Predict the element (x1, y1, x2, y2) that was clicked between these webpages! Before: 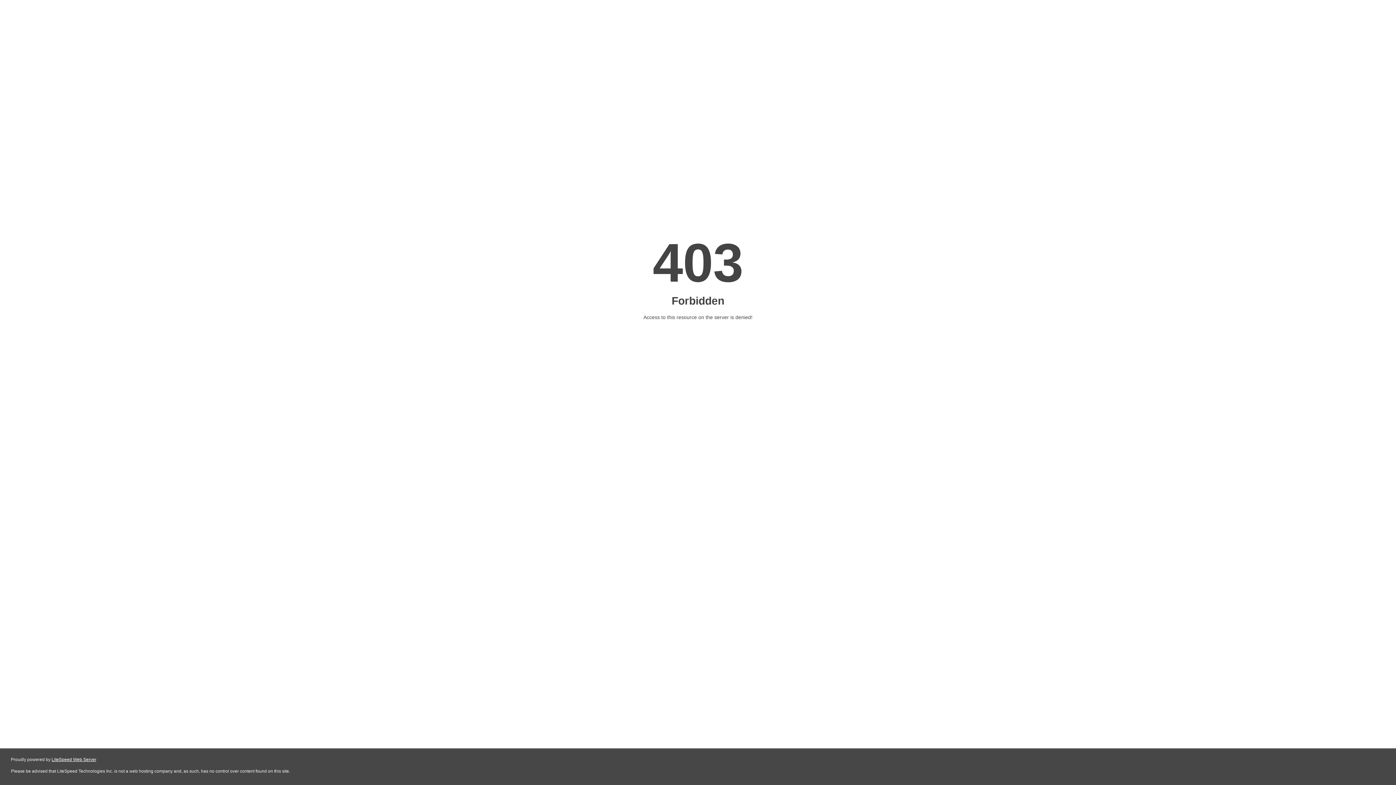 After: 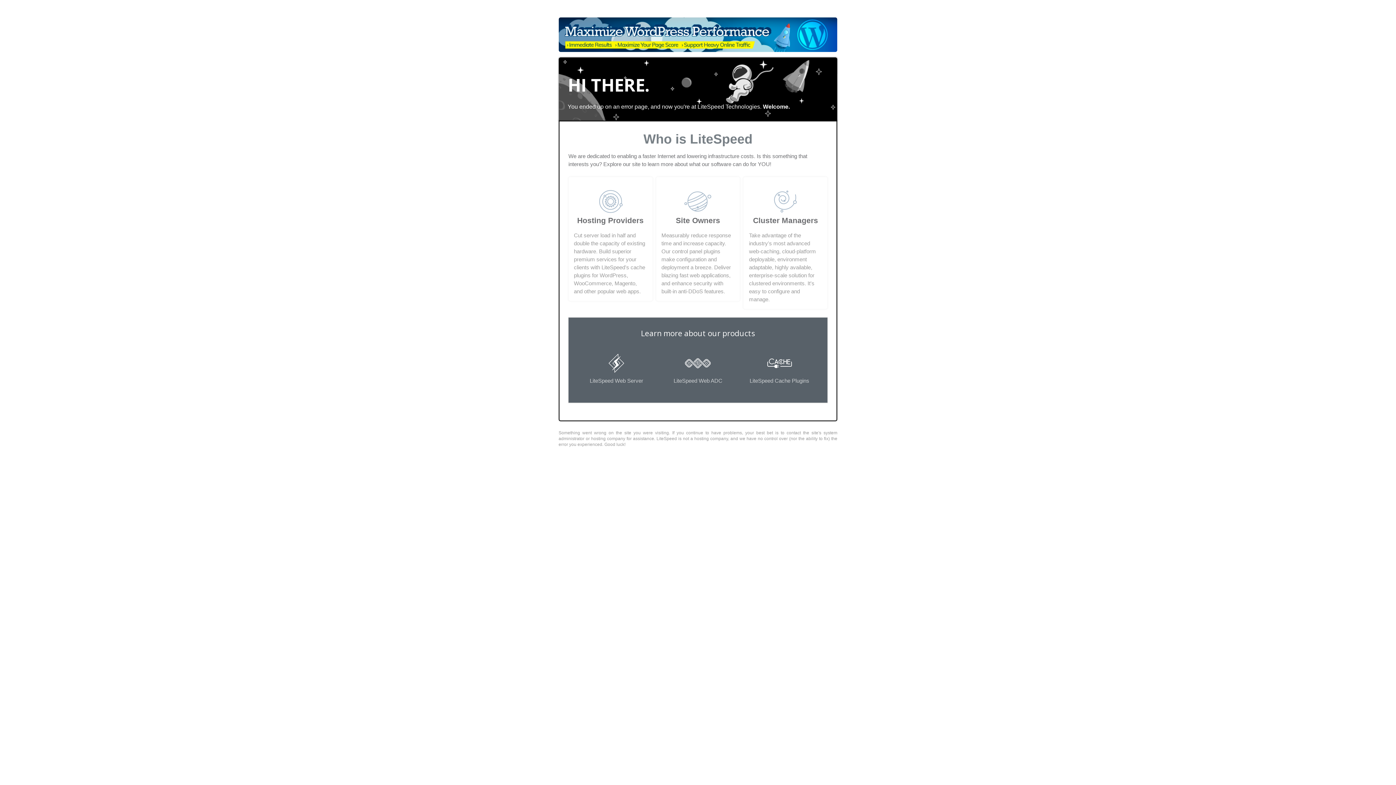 Action: label: LiteSpeed Web Server bbox: (51, 757, 96, 762)